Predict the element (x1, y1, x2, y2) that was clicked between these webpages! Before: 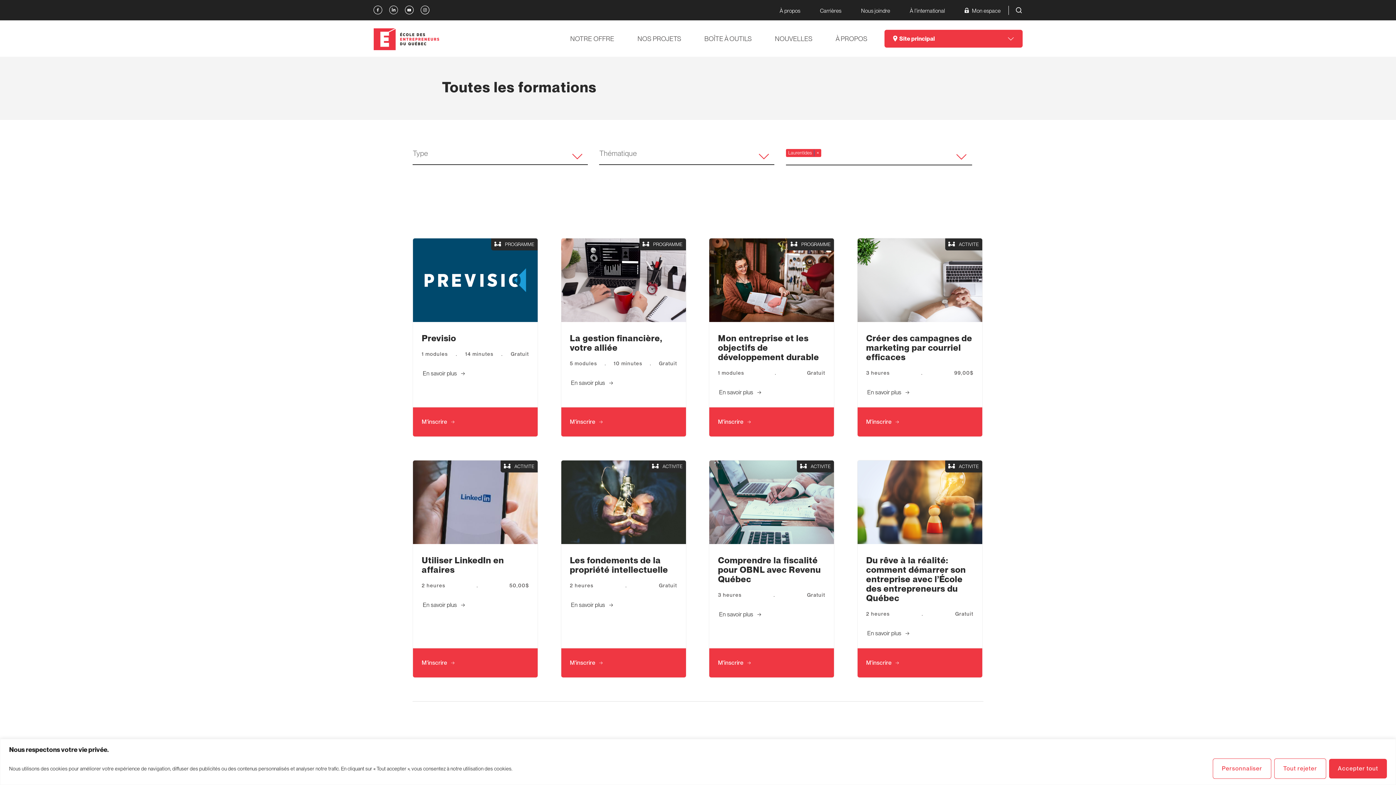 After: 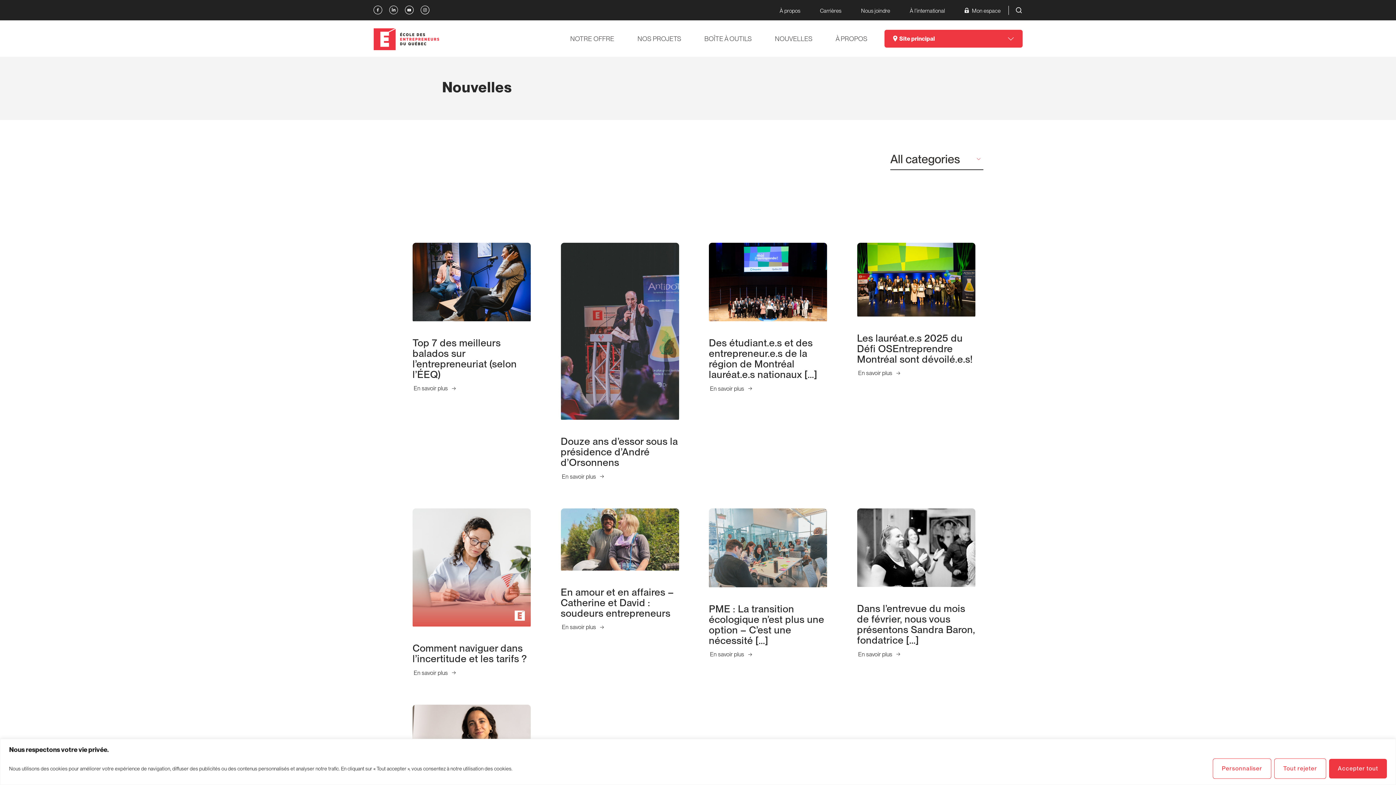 Action: bbox: (775, 34, 812, 42) label: NOUVELLES